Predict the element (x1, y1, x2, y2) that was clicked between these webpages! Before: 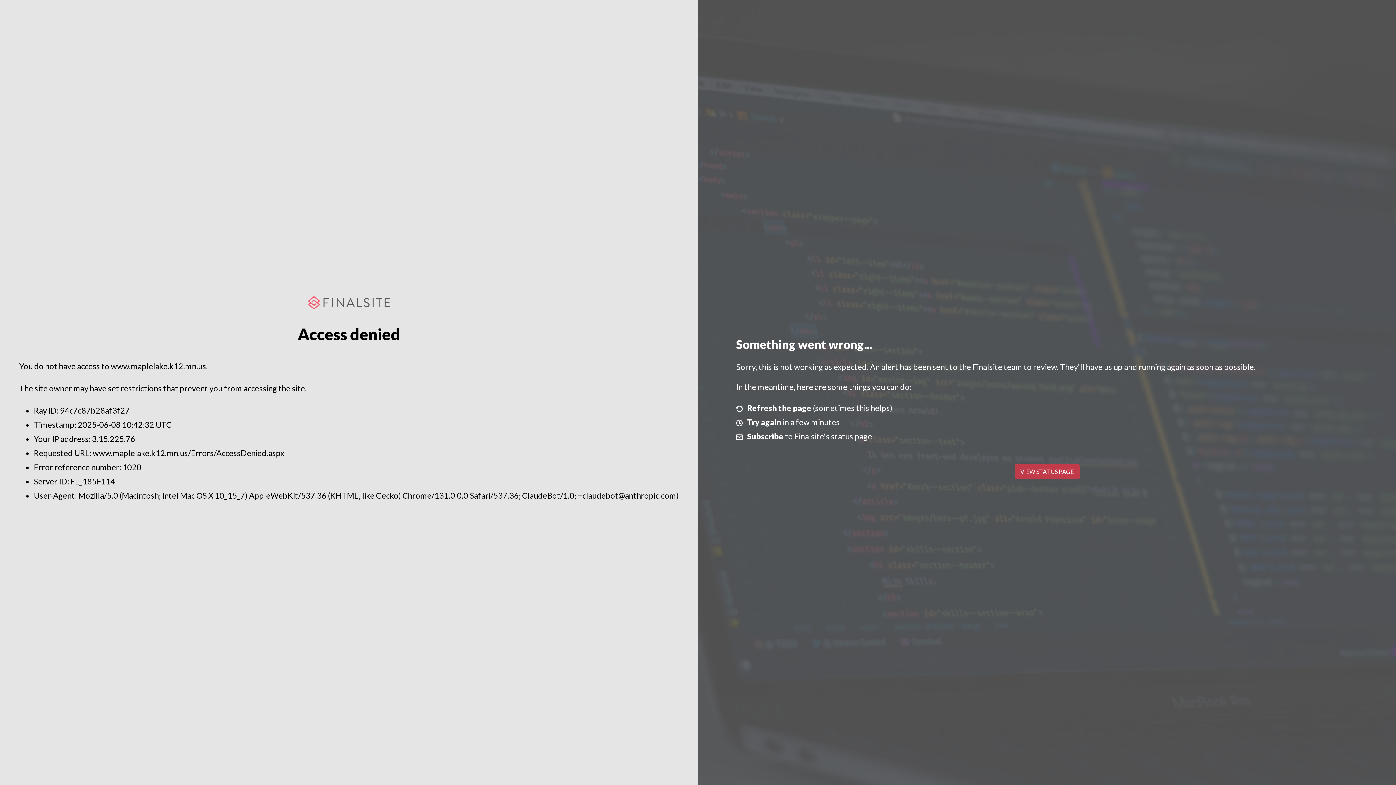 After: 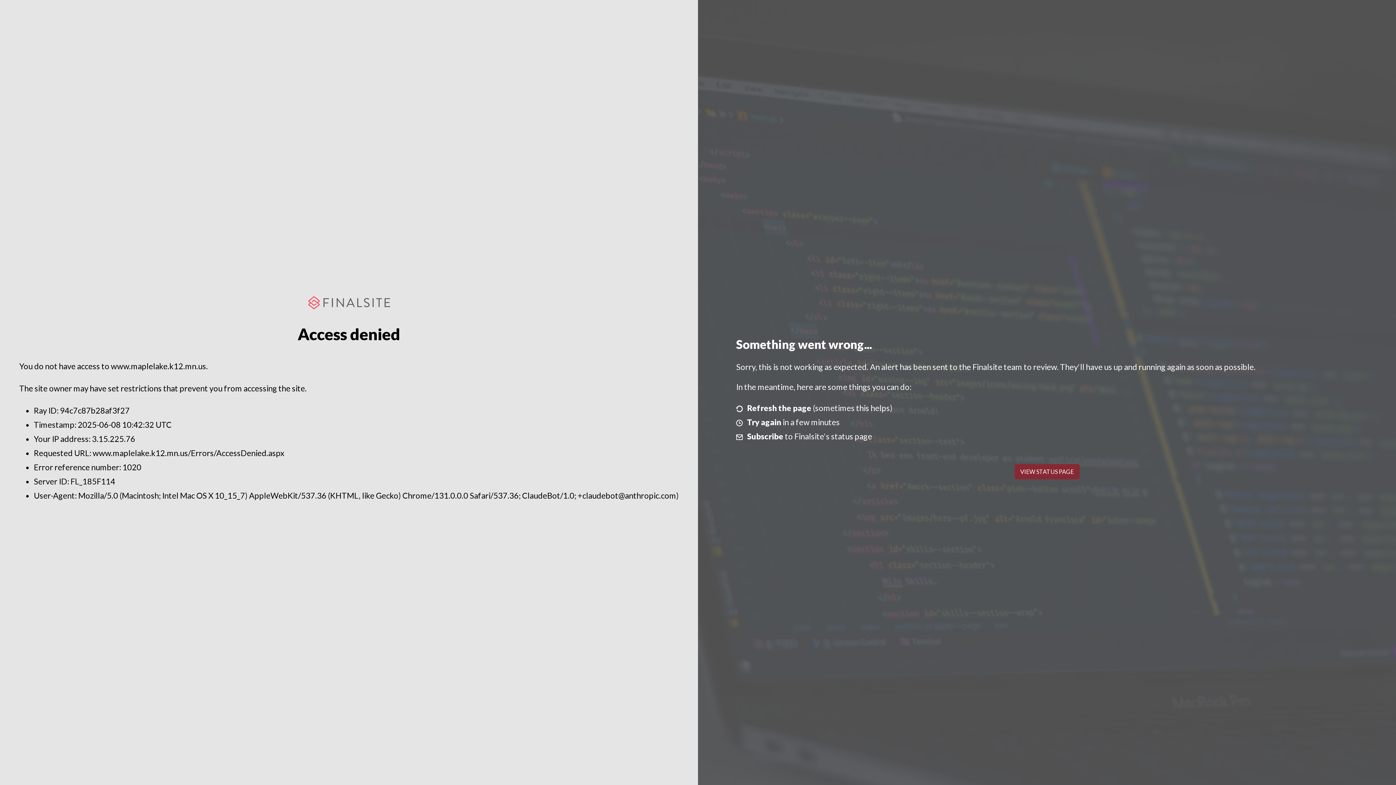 Action: bbox: (1014, 464, 1079, 479) label: VIEW STATUS PAGE